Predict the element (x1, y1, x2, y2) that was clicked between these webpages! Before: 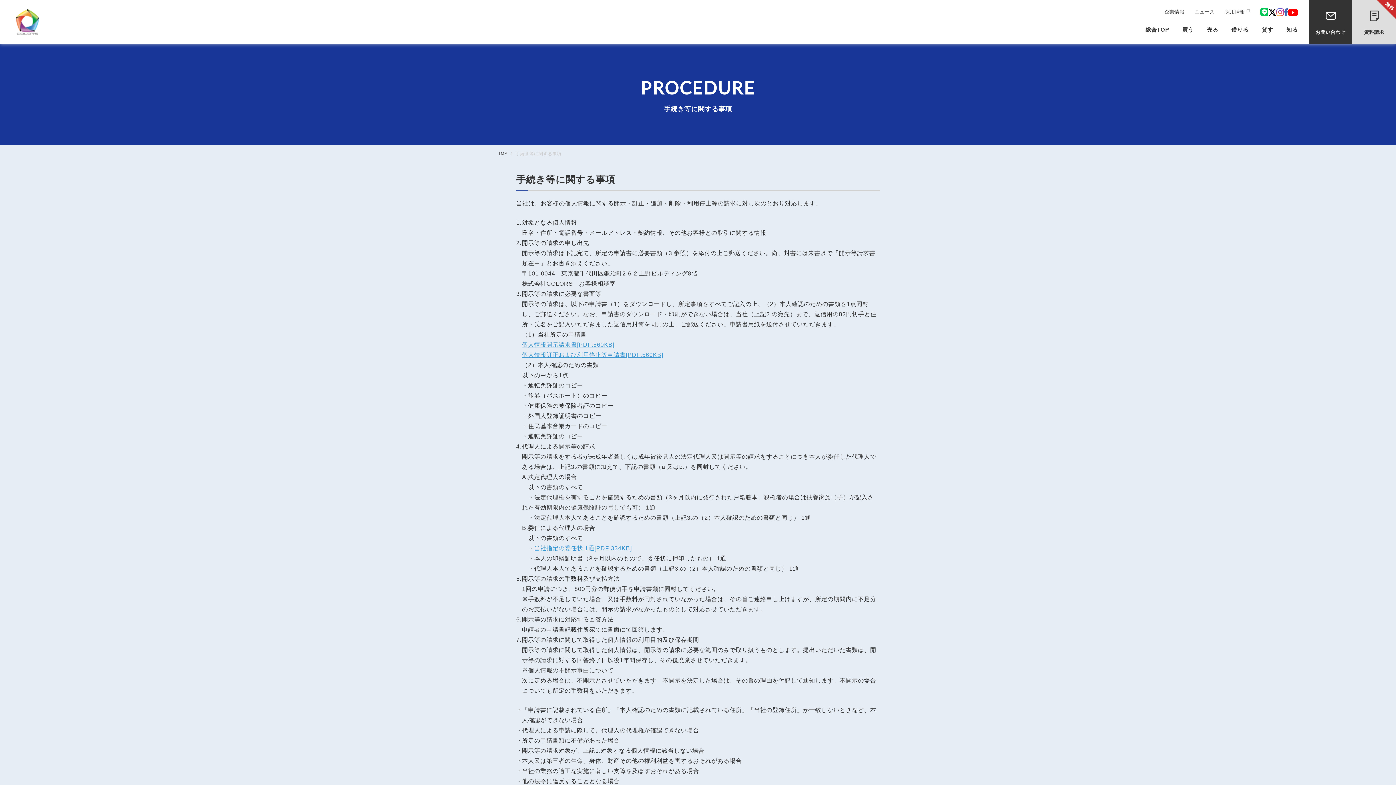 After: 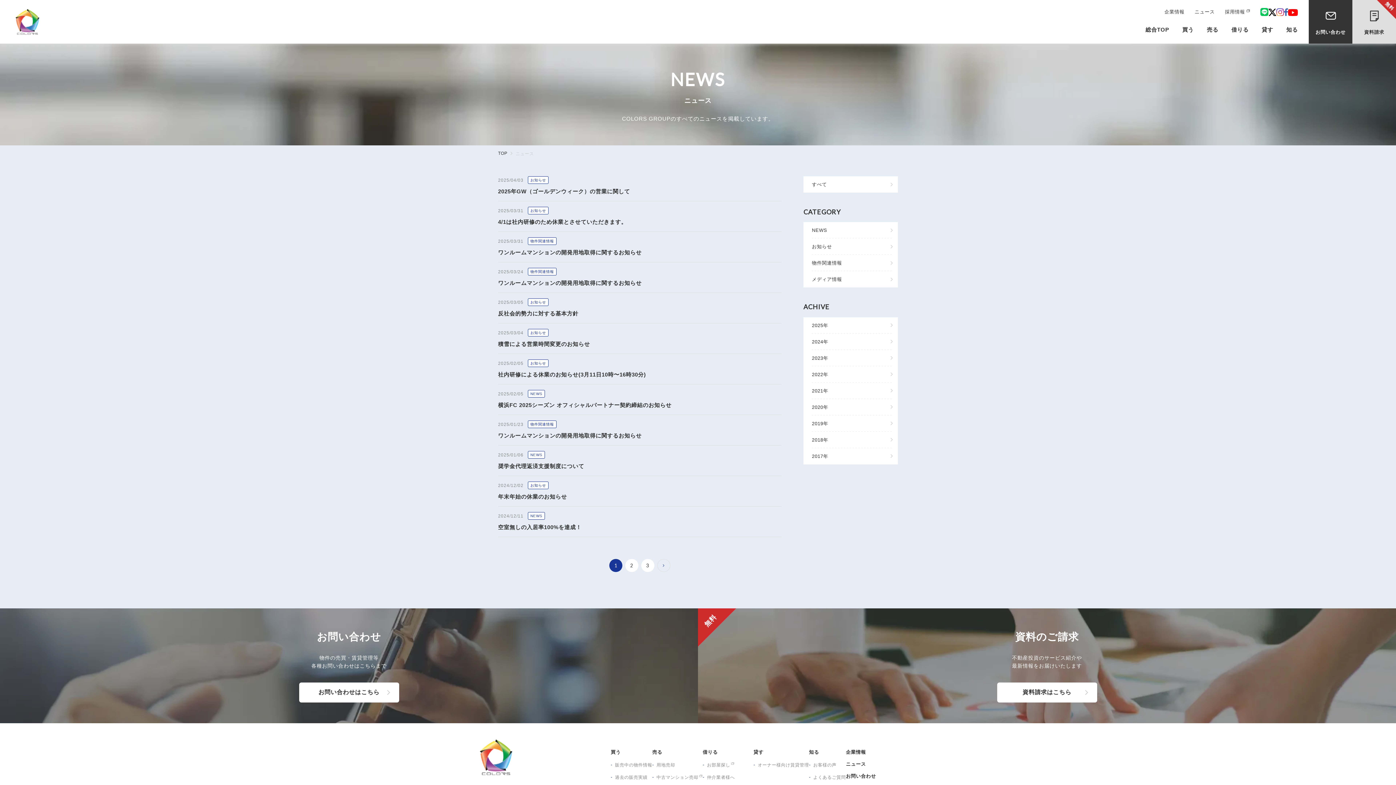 Action: bbox: (1195, 9, 1215, 14) label: ニュース